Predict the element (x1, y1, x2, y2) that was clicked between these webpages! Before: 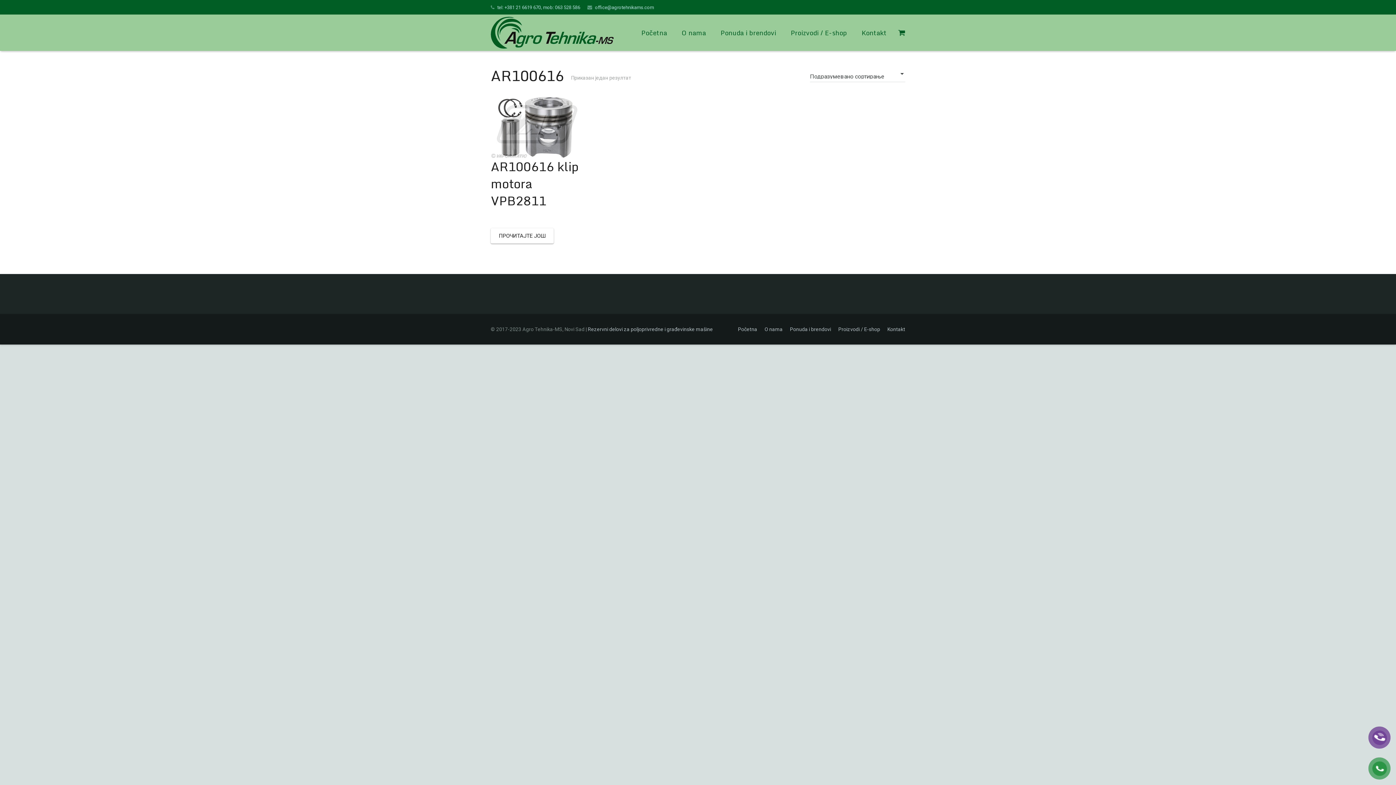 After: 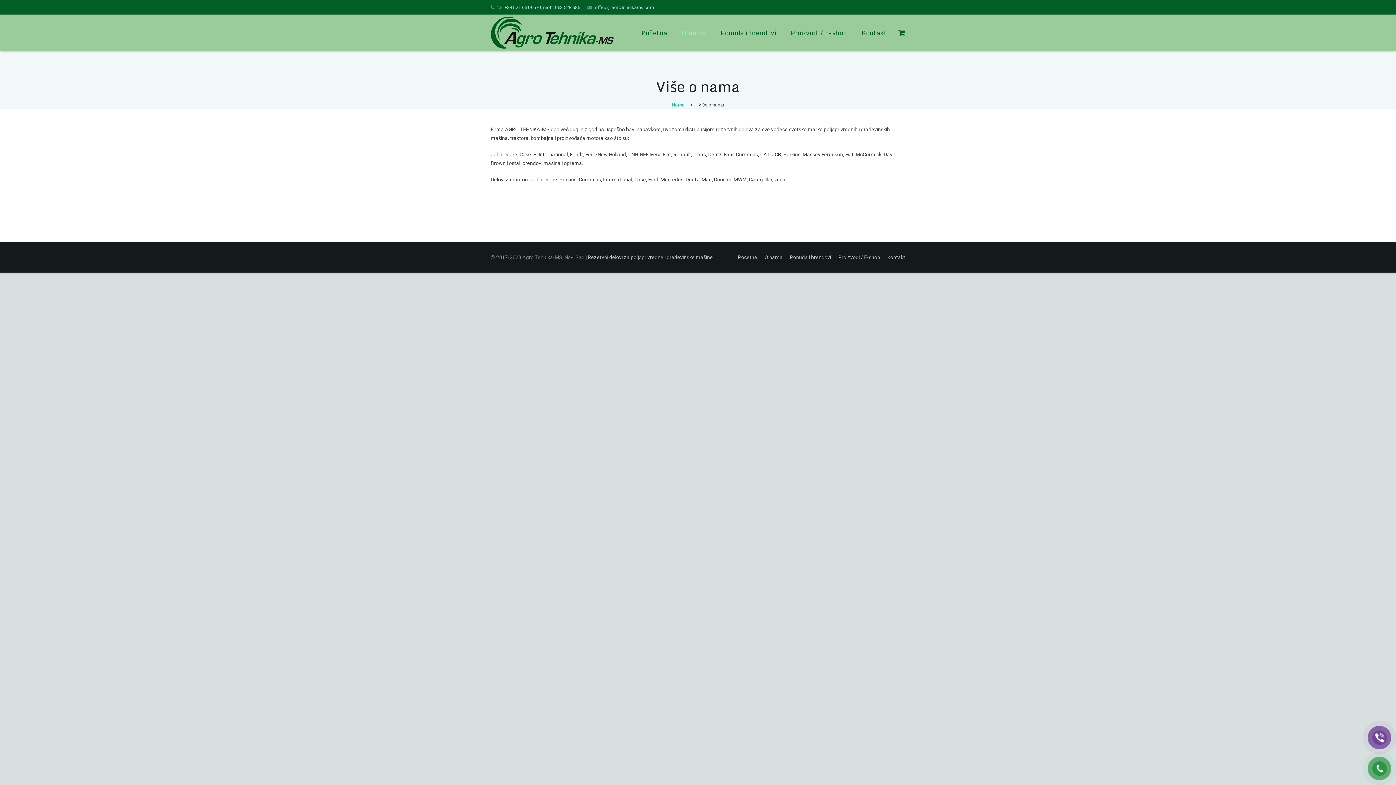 Action: bbox: (764, 326, 782, 332) label: O nama